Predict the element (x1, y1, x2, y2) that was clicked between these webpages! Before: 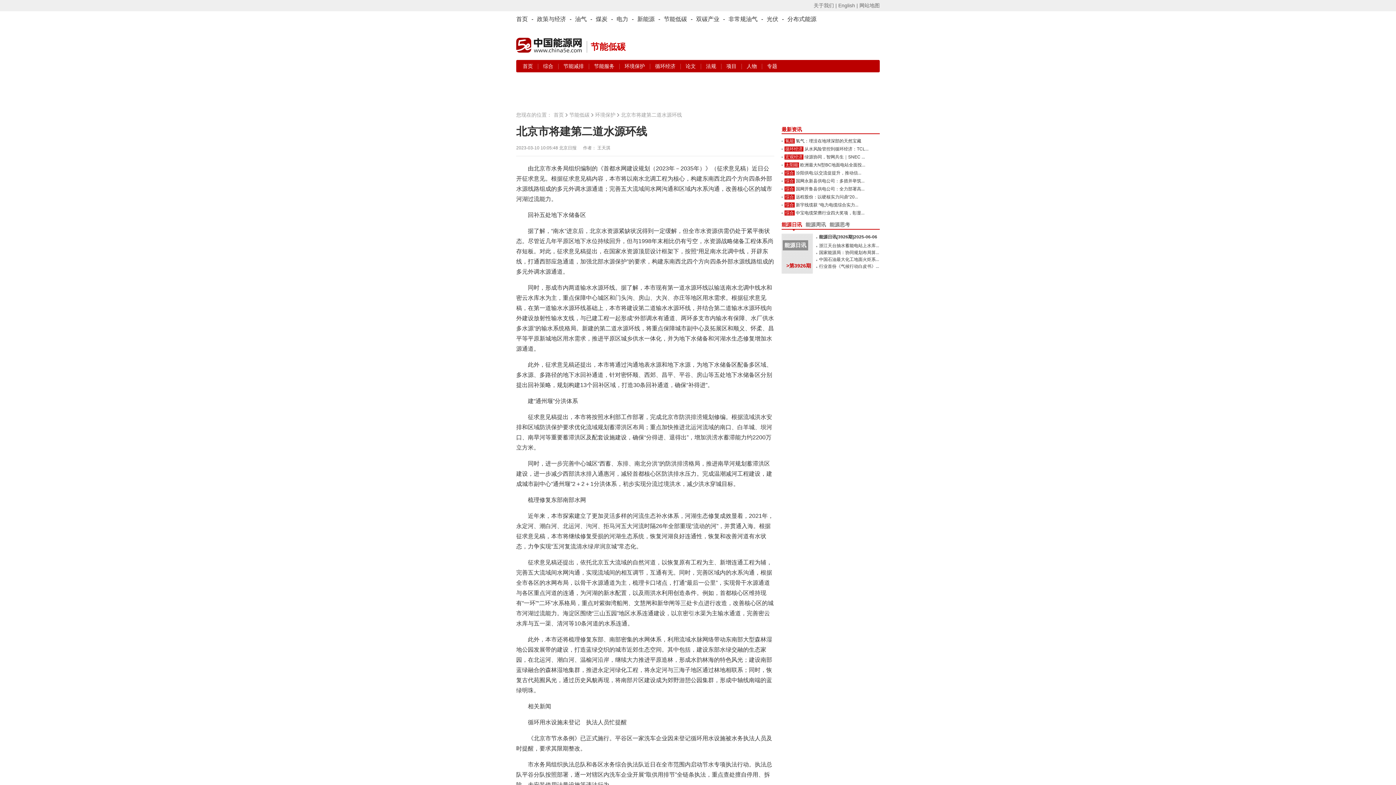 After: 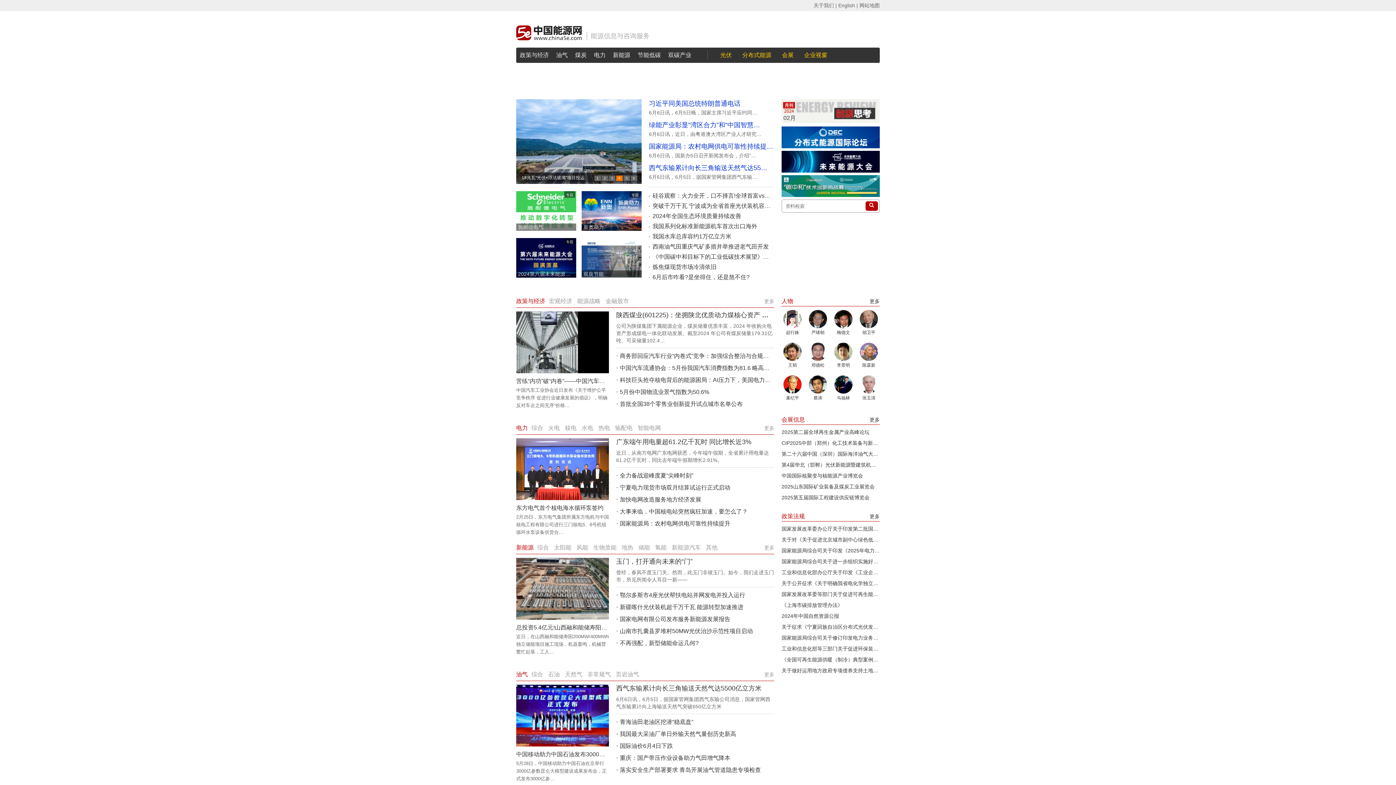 Action: bbox: (516, 41, 583, 47) label:  